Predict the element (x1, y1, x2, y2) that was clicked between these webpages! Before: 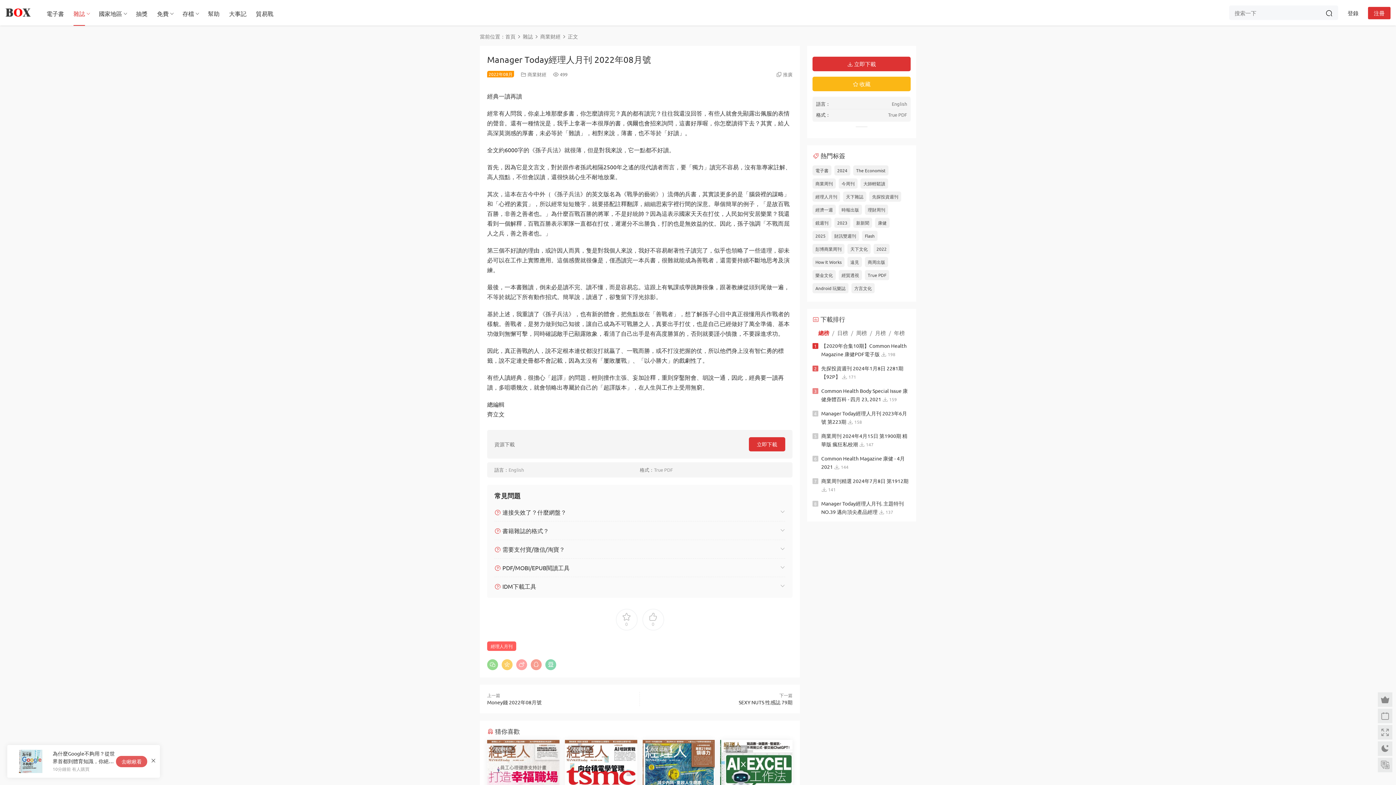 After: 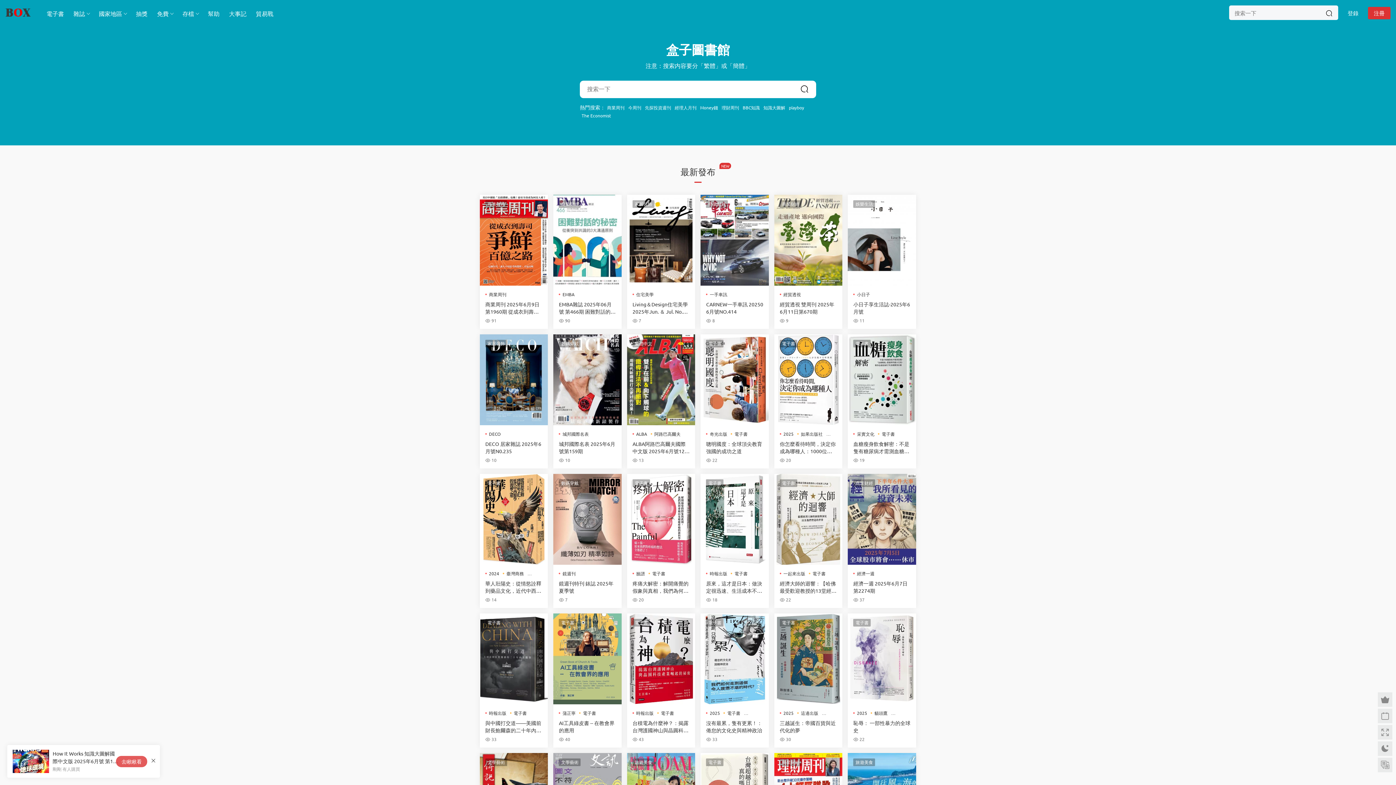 Action: label: 首頁 bbox: (505, 33, 515, 39)